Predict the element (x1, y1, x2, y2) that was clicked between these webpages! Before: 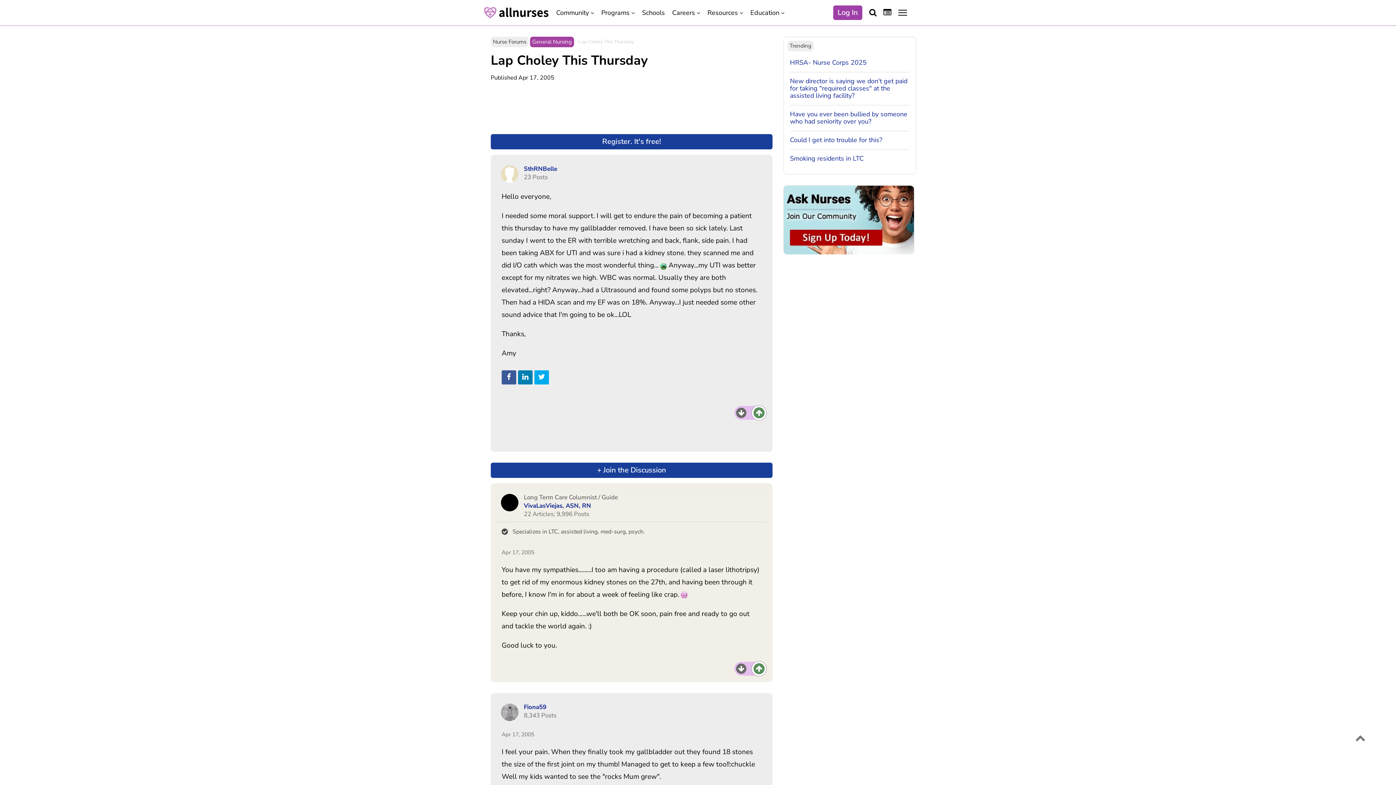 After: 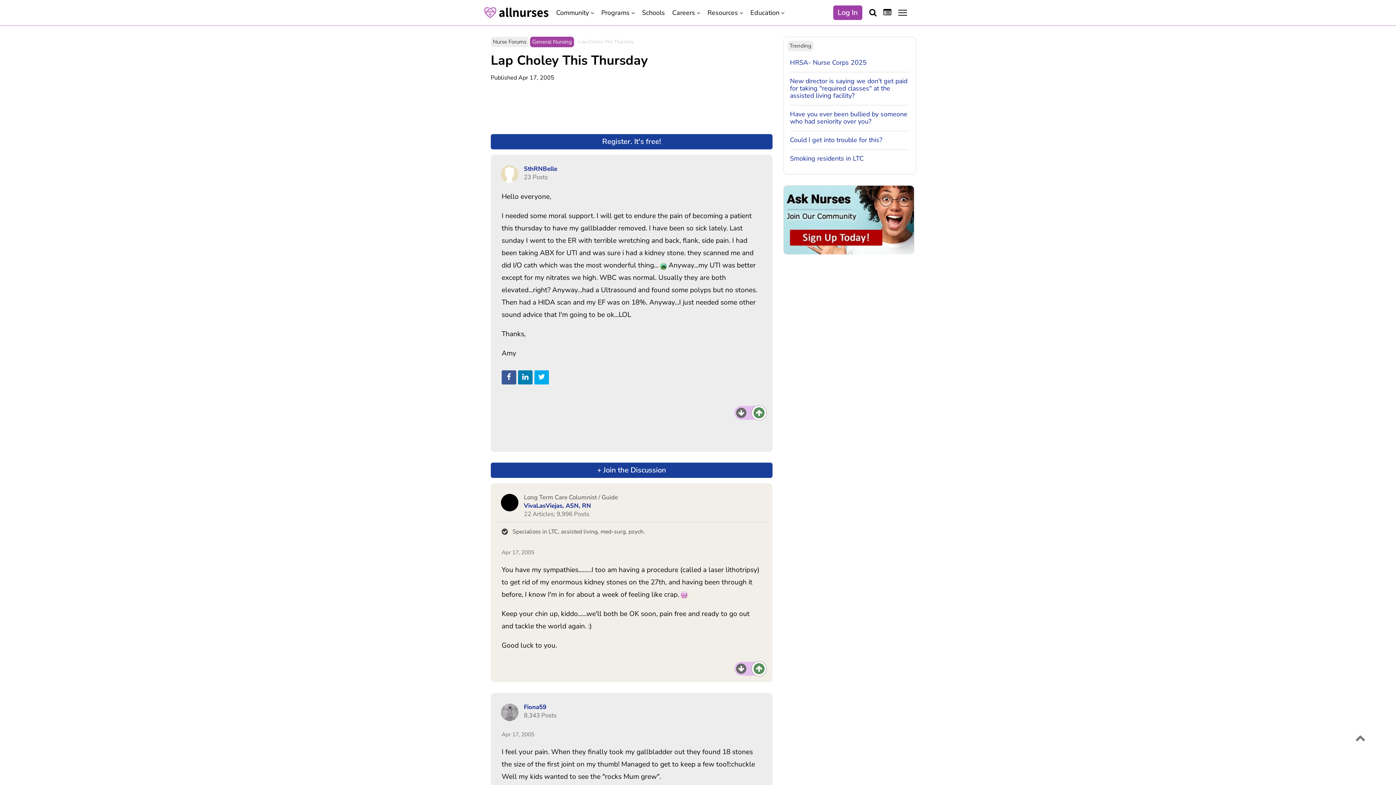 Action: bbox: (501, 370, 516, 385)